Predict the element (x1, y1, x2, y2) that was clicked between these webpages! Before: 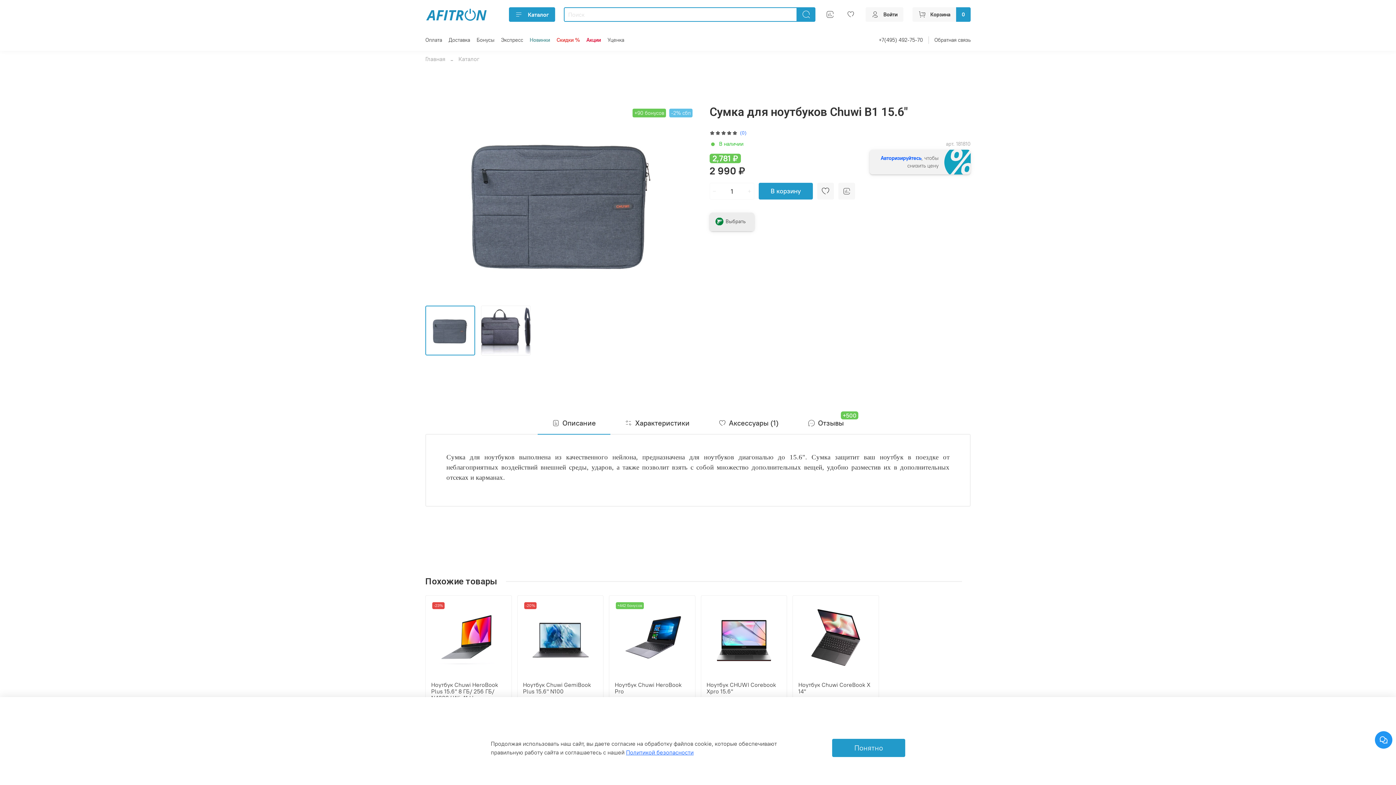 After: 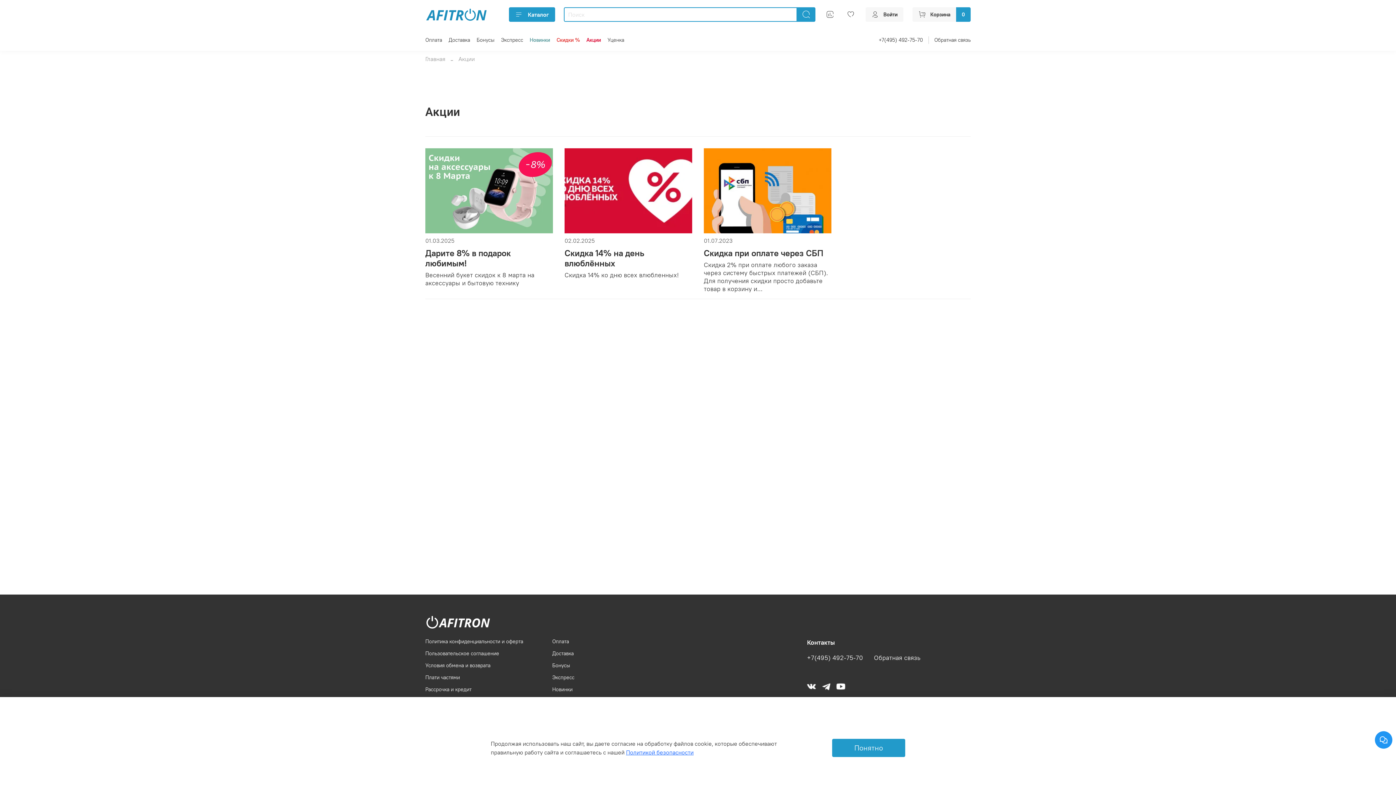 Action: bbox: (586, 36, 601, 43) label: Акции